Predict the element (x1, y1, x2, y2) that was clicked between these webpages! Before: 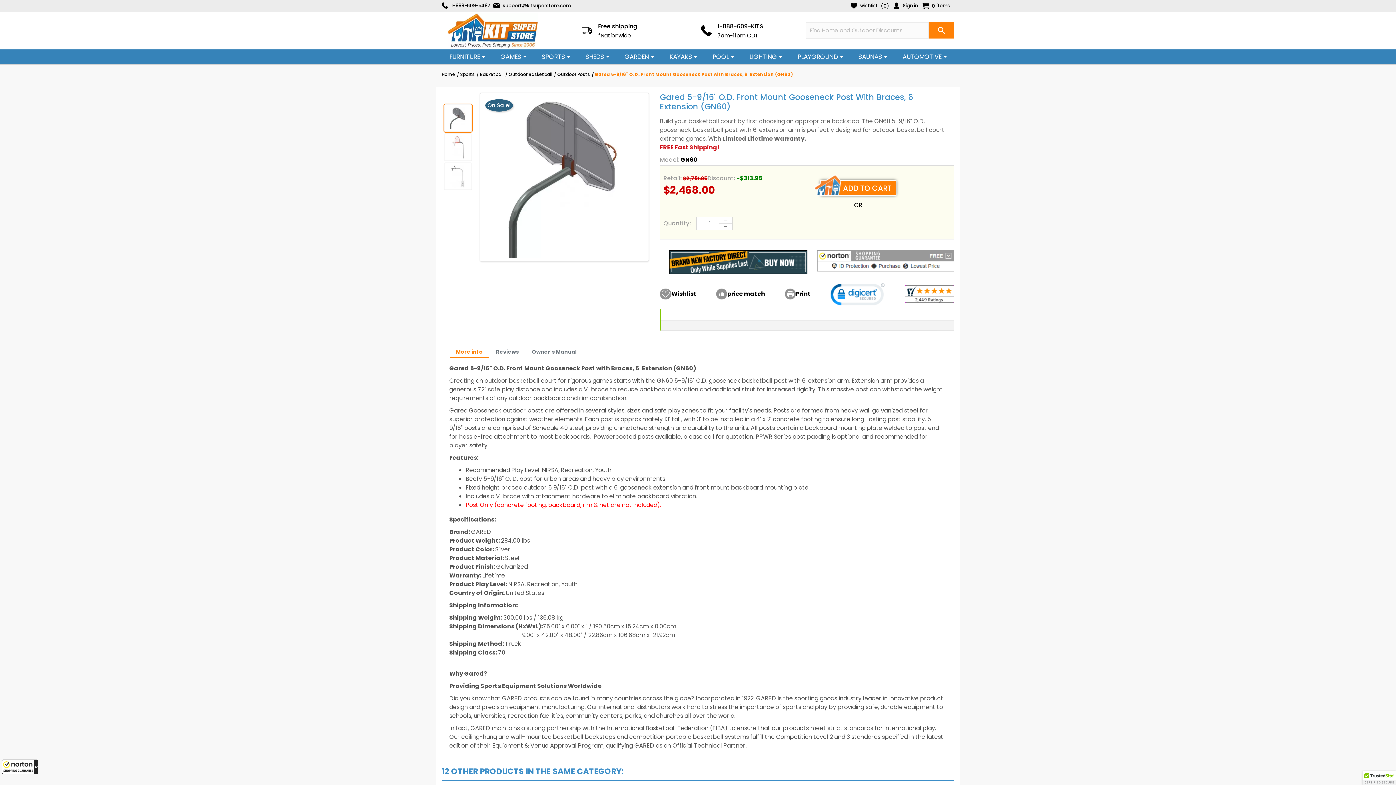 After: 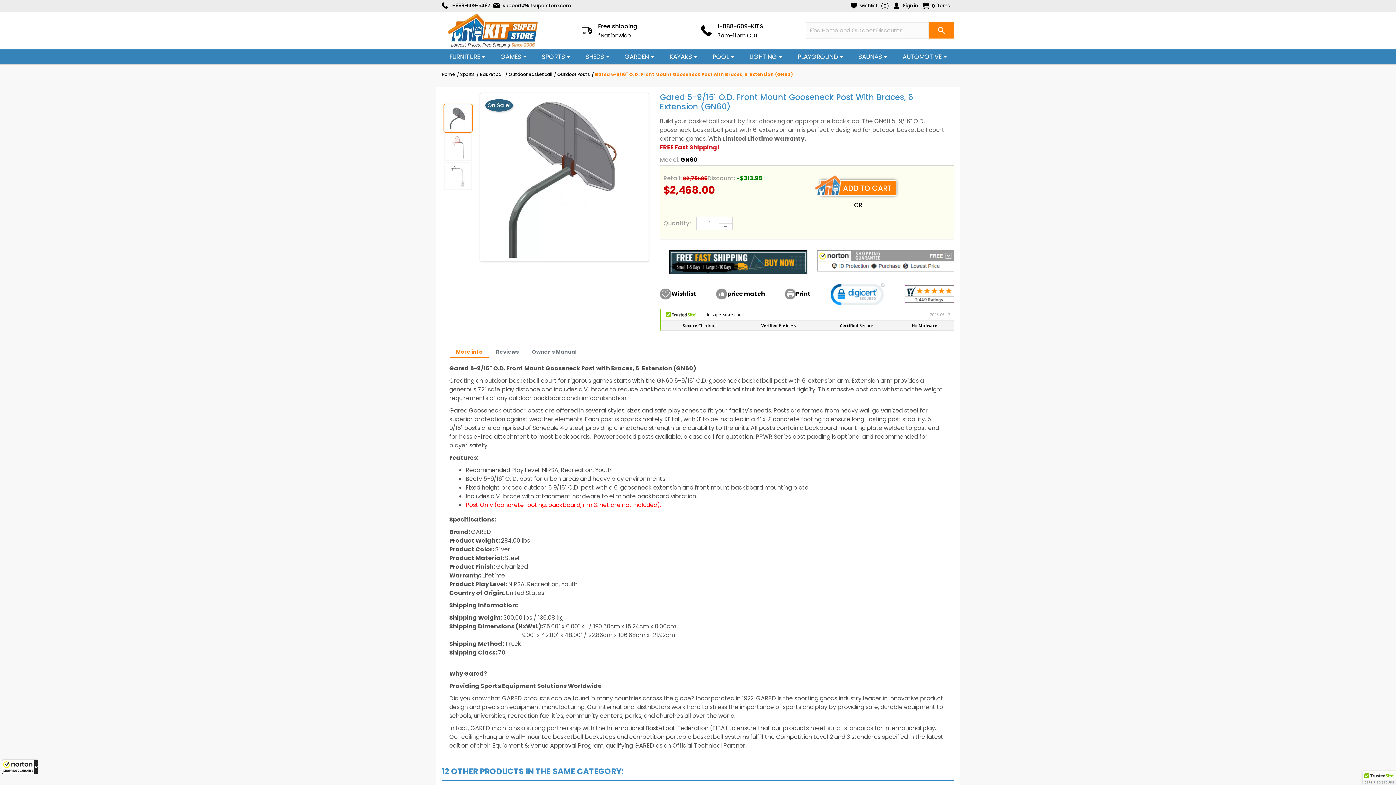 Action: bbox: (905, 285, 954, 303)